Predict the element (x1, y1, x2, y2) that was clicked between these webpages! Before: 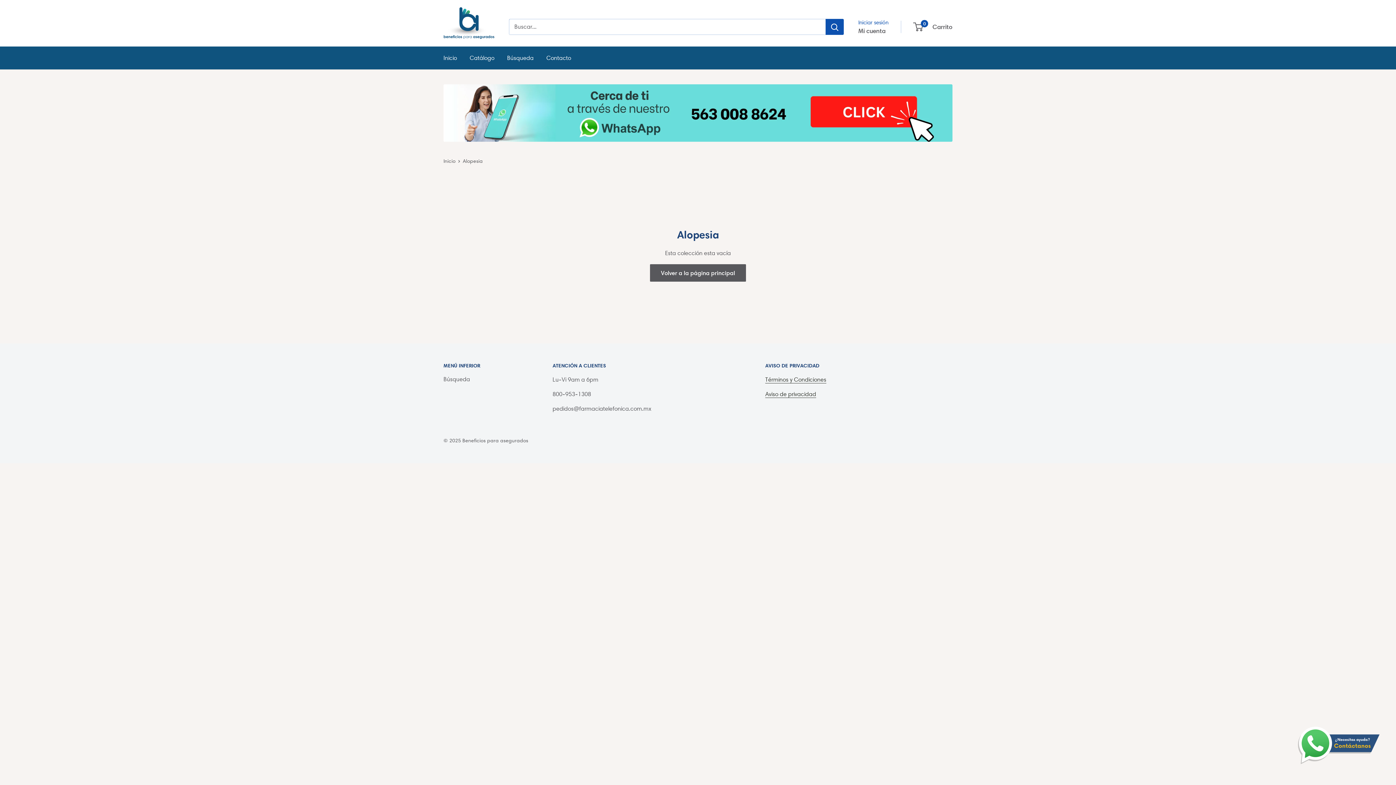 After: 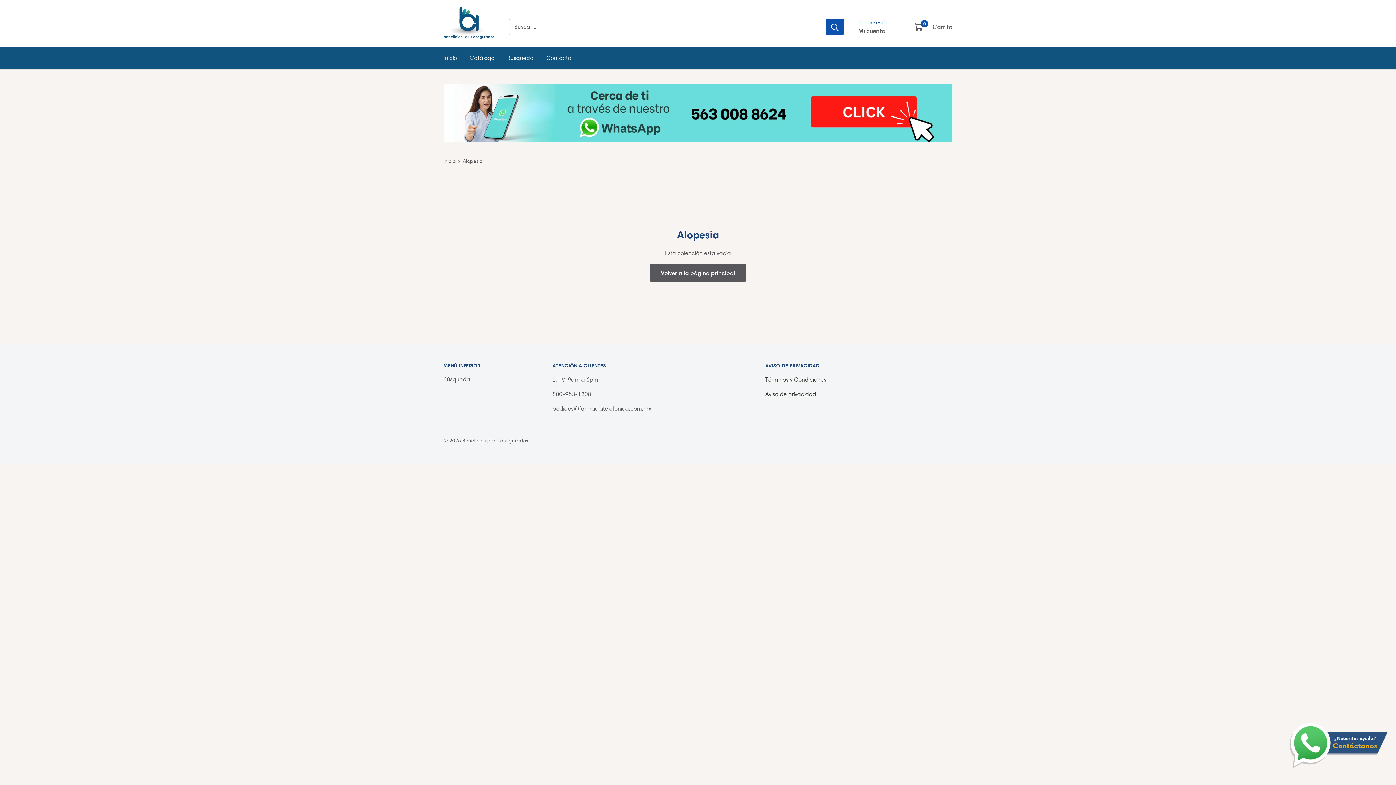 Action: bbox: (1294, 717, 1385, 774)